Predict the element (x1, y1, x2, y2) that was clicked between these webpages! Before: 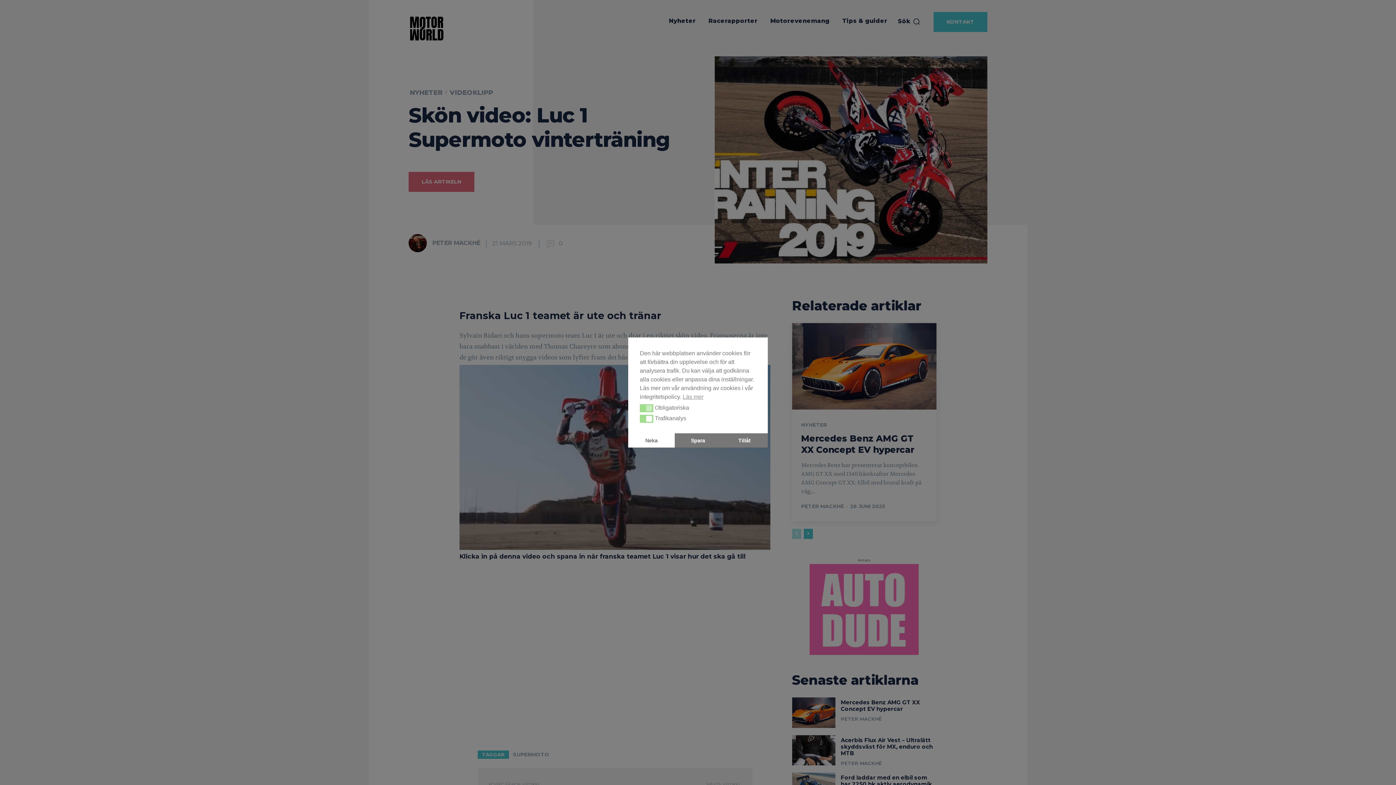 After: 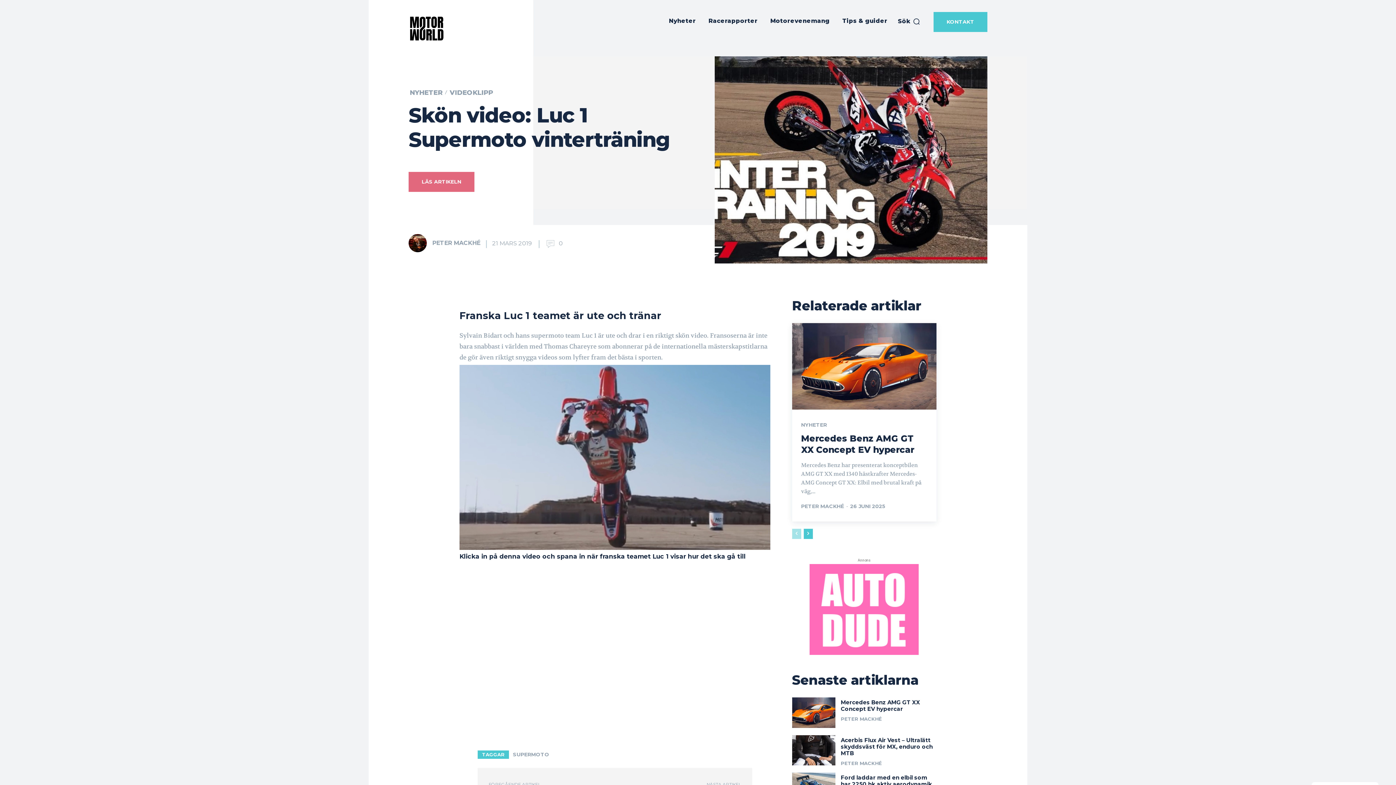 Action: label: Spara bbox: (674, 433, 721, 447)